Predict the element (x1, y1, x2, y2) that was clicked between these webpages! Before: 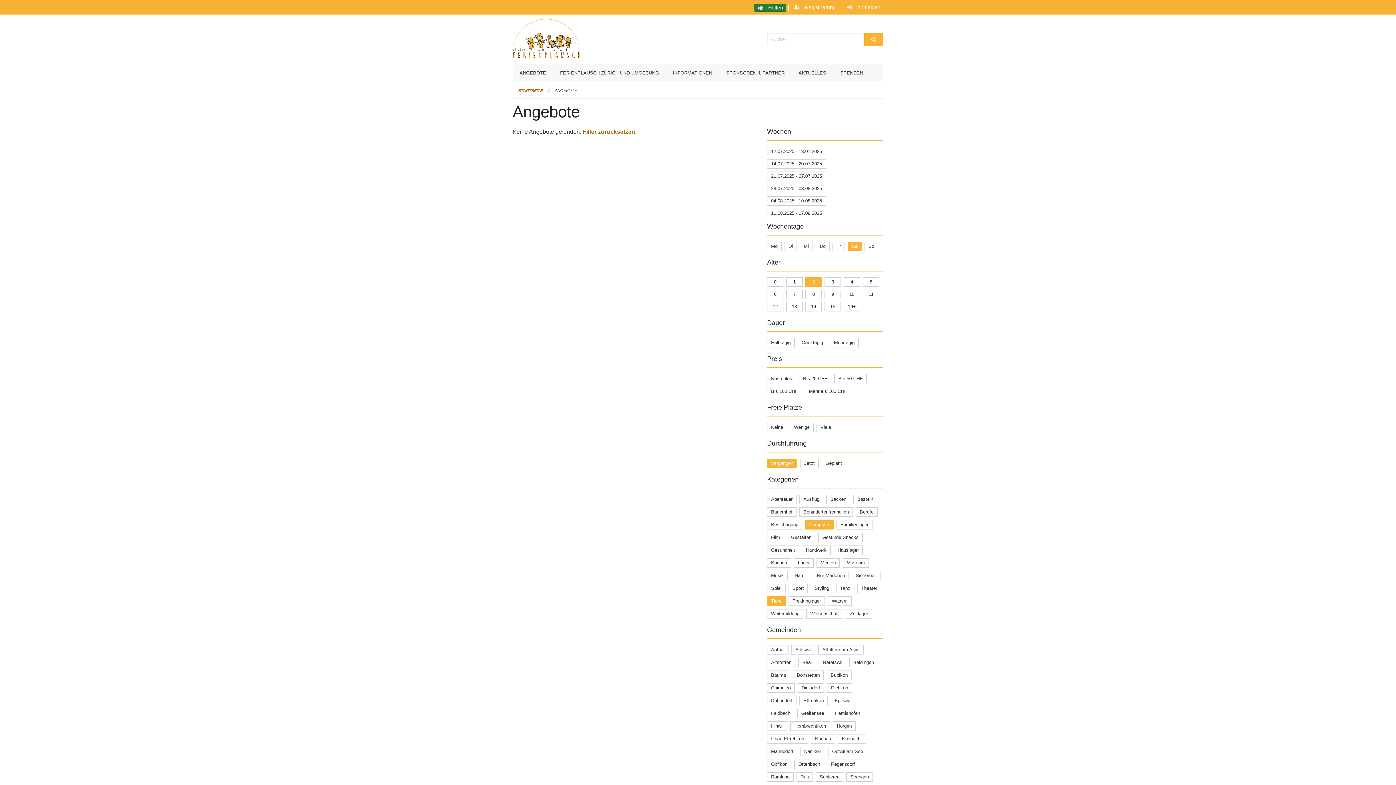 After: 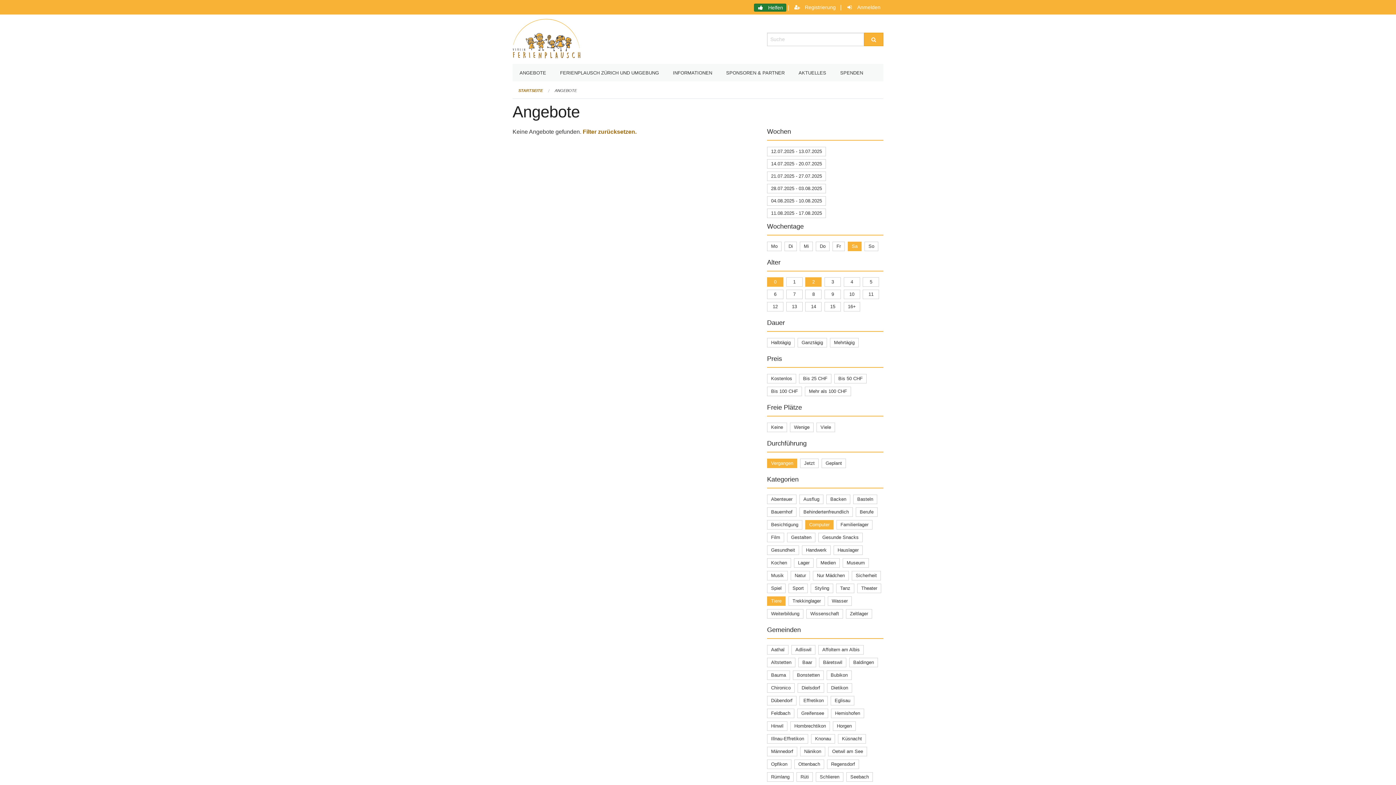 Action: bbox: (774, 279, 776, 284) label: 0